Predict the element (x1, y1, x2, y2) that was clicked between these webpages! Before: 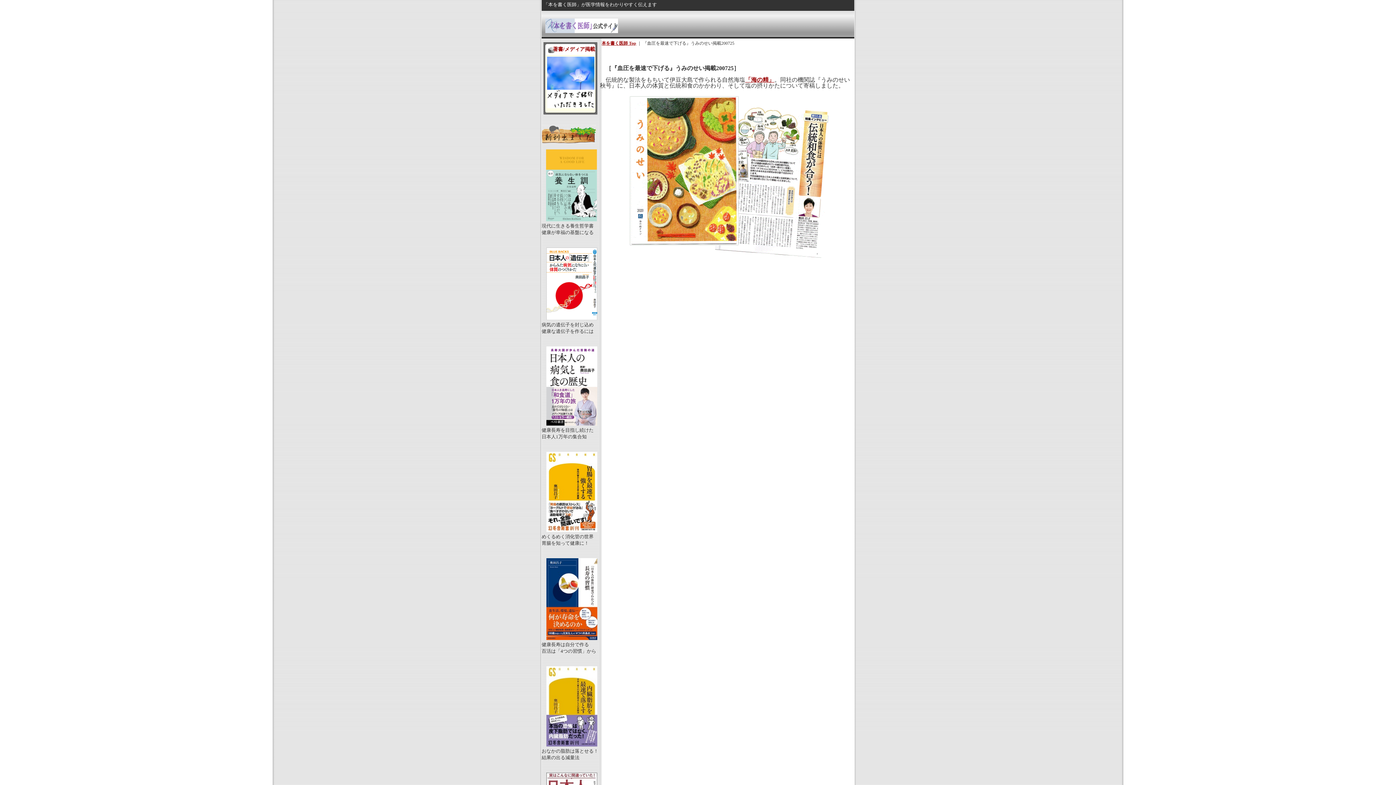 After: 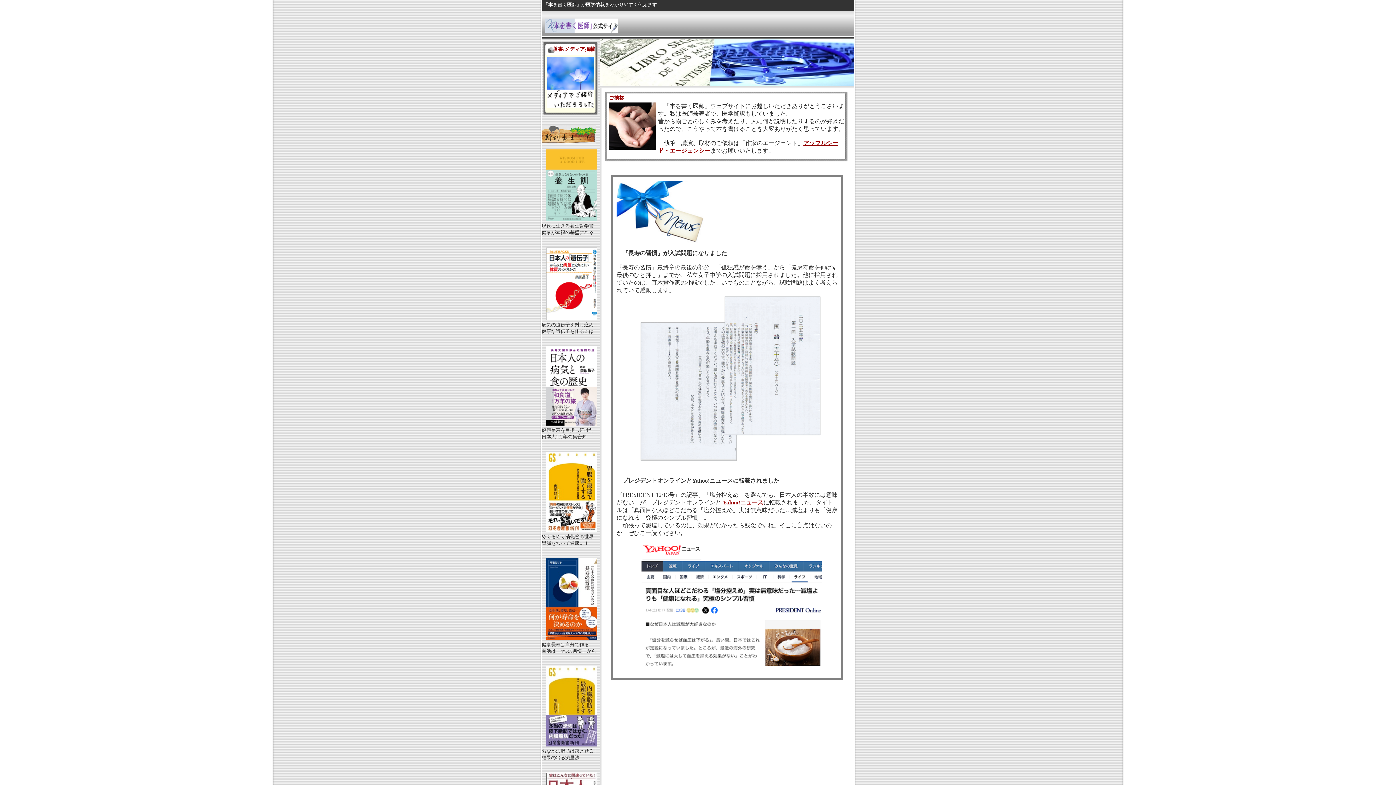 Action: bbox: (545, 29, 618, 34)